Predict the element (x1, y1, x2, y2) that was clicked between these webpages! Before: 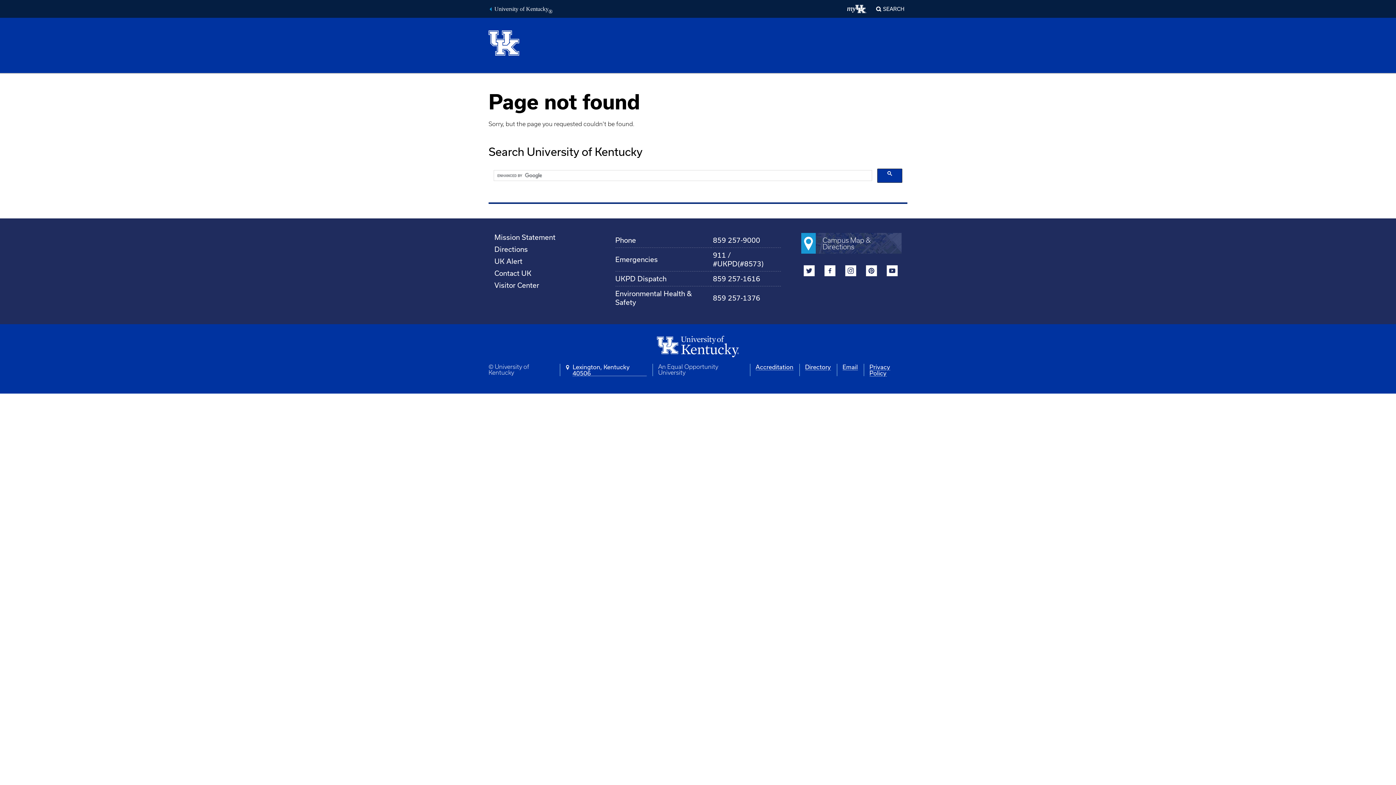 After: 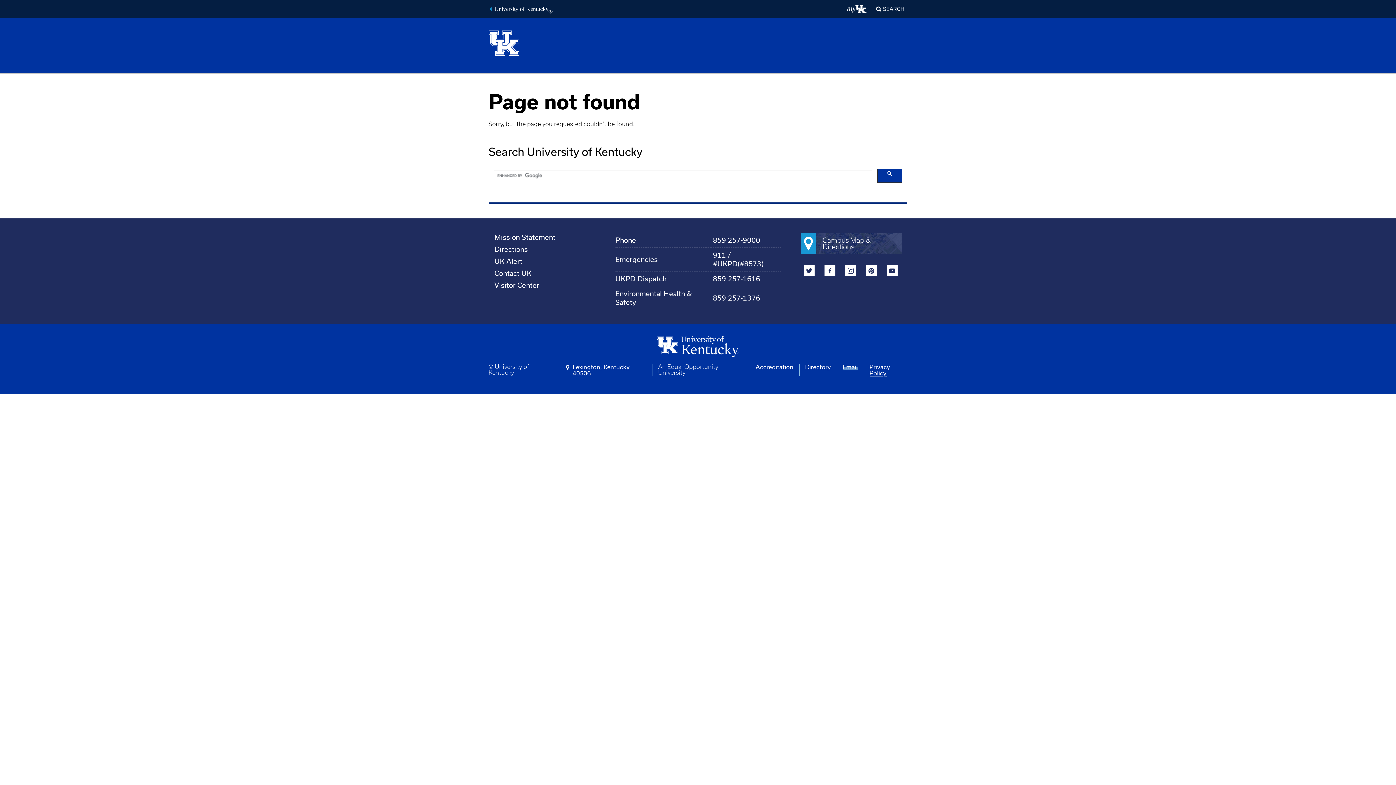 Action: label: Email bbox: (842, 363, 858, 370)